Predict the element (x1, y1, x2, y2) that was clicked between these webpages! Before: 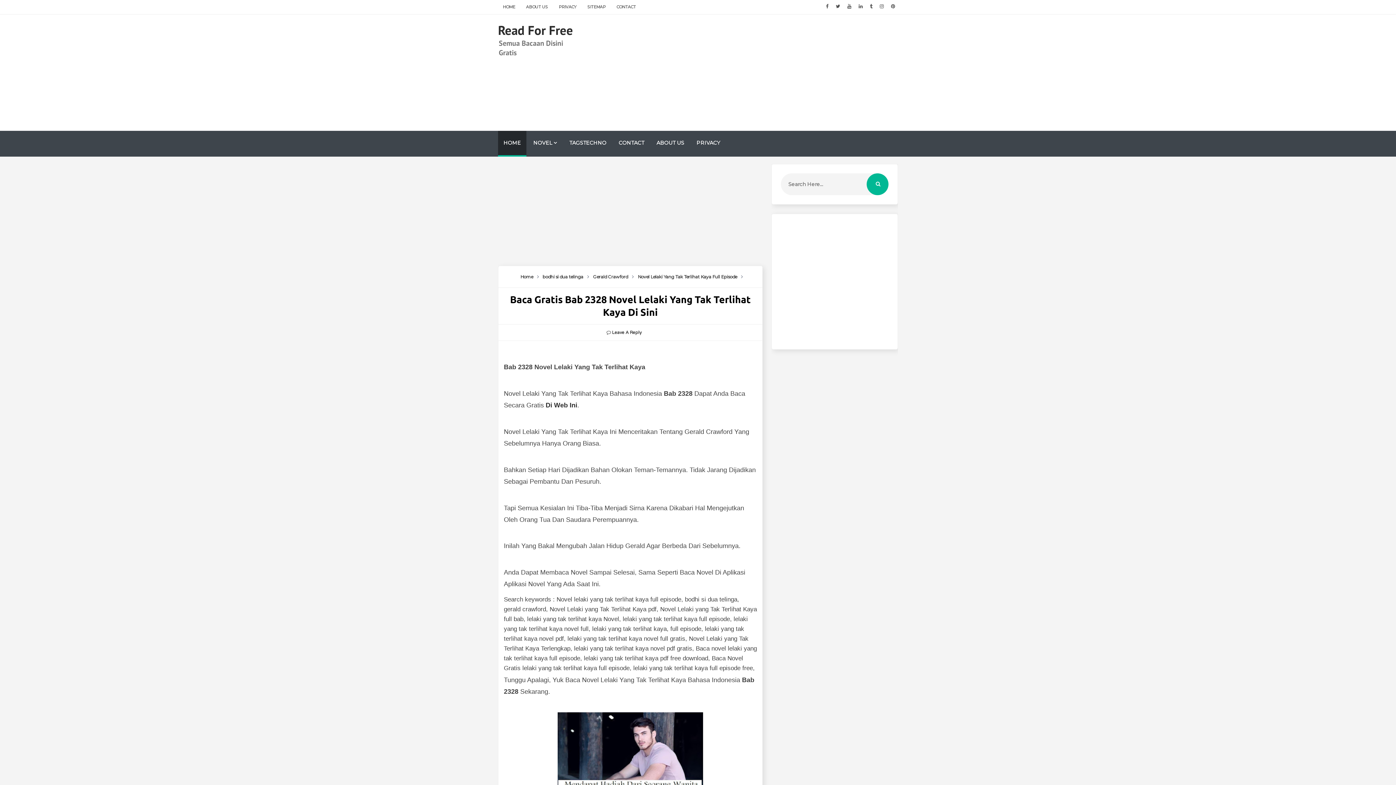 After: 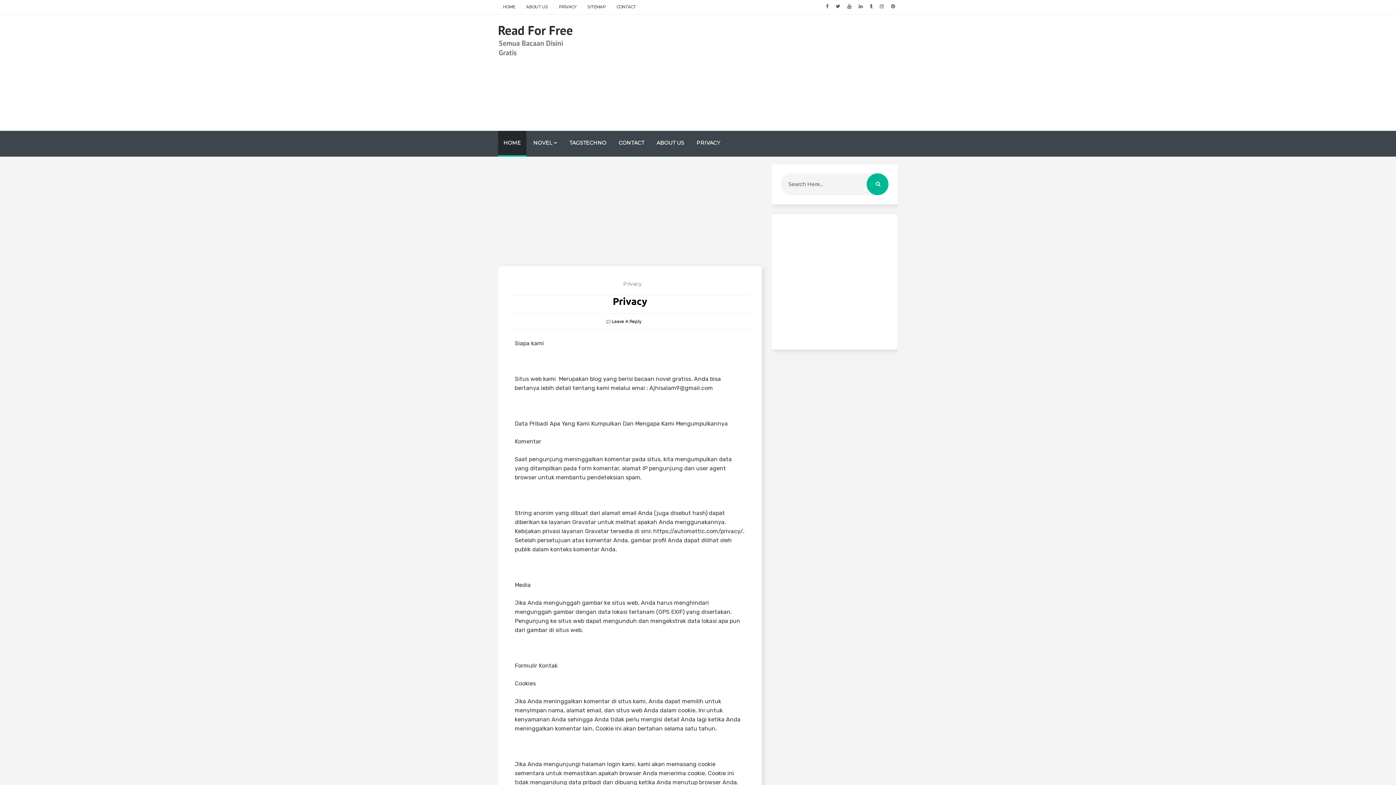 Action: bbox: (691, 130, 725, 155) label: PRIVACY